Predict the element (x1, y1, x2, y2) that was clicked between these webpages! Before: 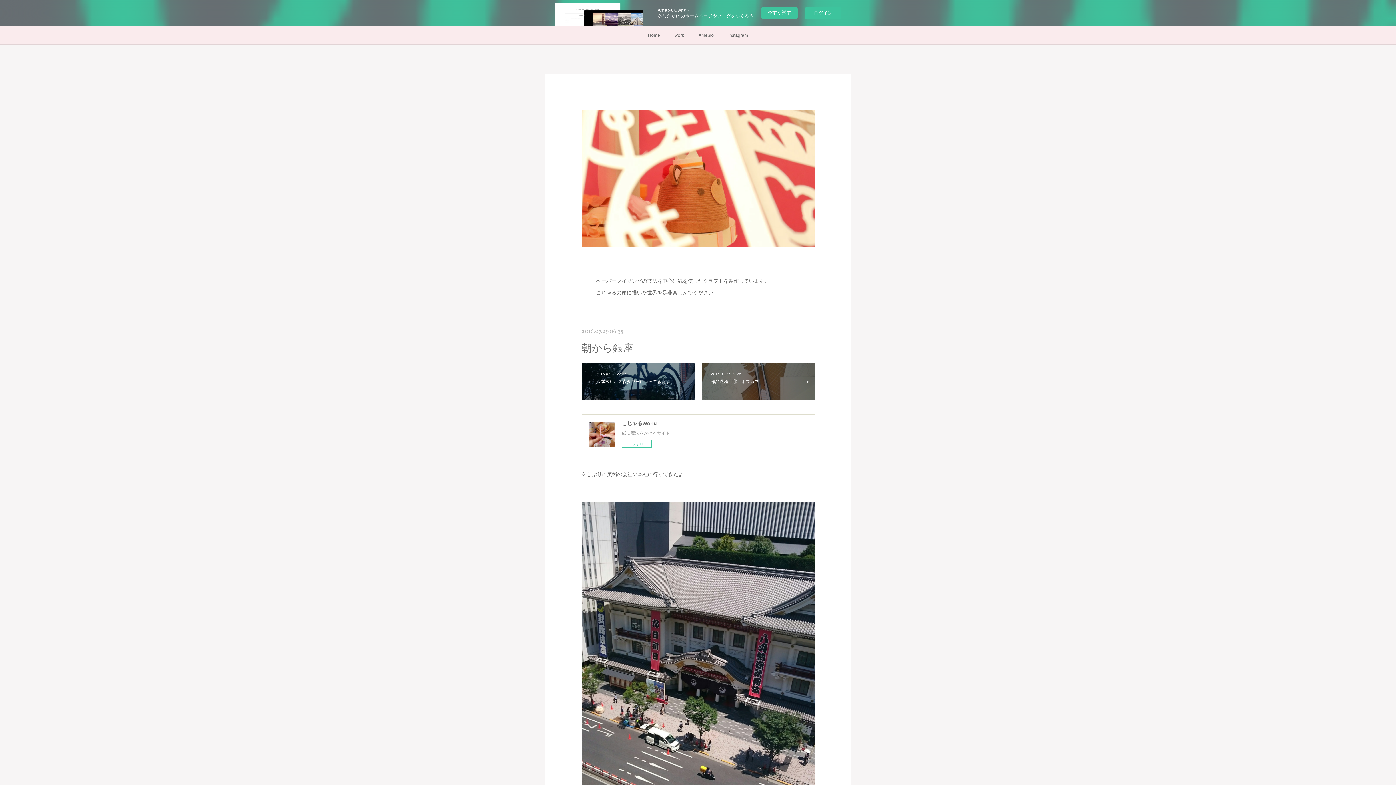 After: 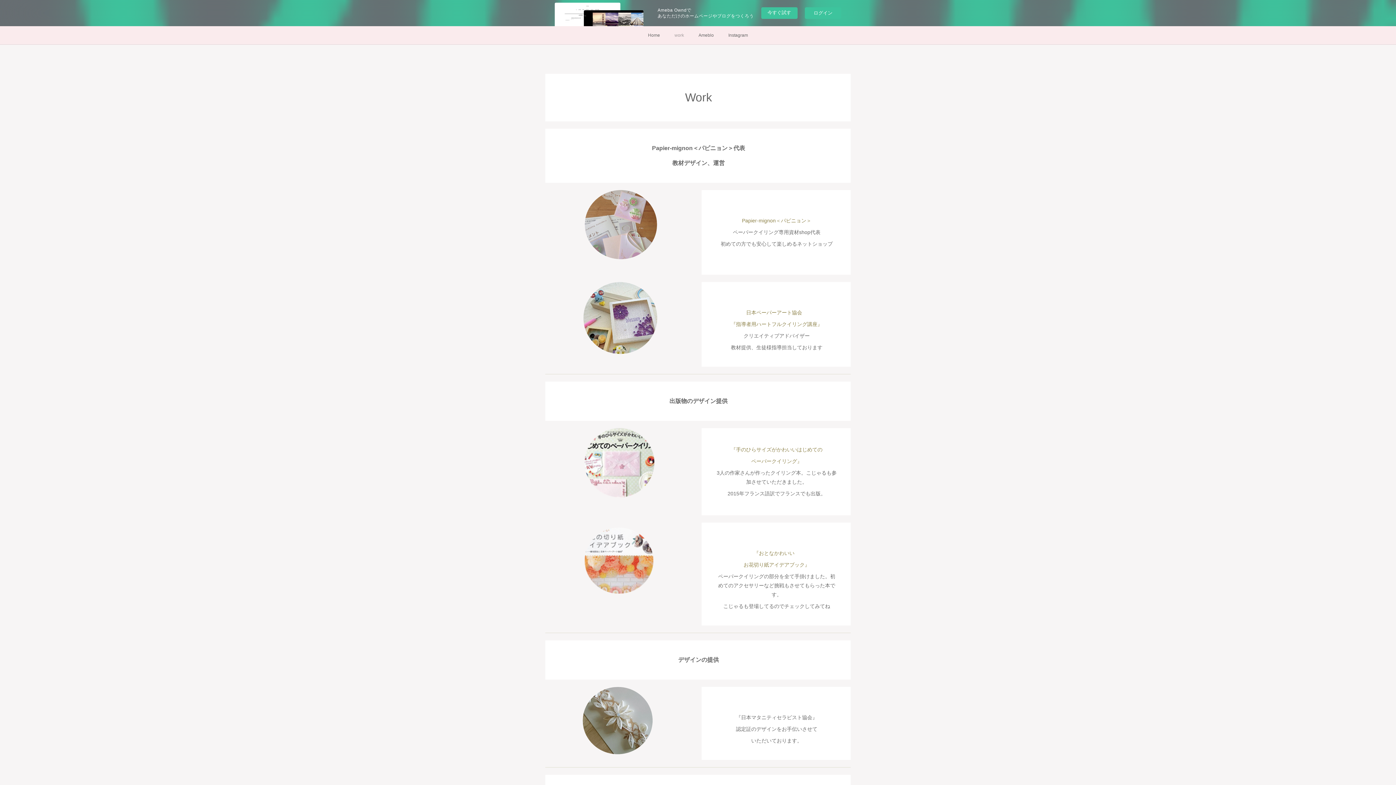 Action: label: work bbox: (667, 26, 691, 44)